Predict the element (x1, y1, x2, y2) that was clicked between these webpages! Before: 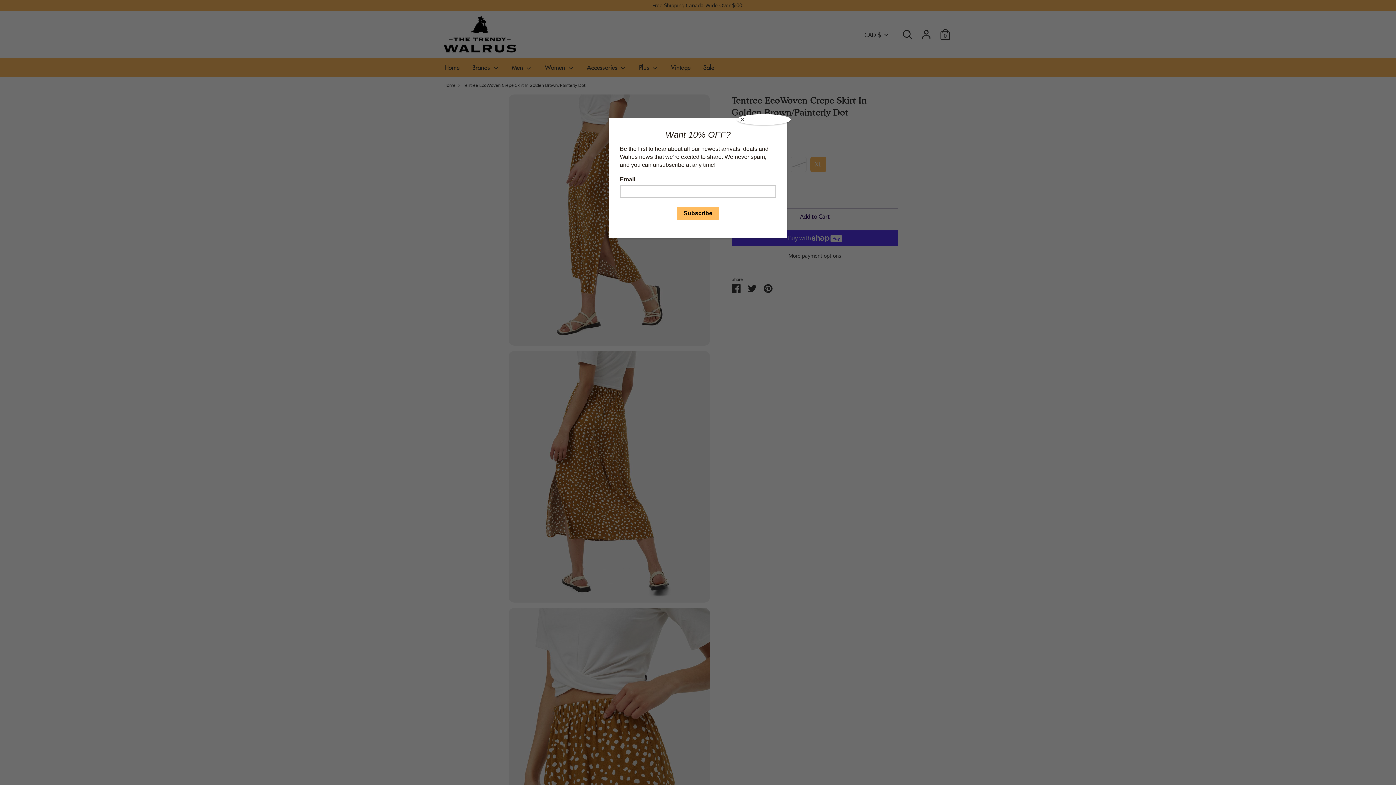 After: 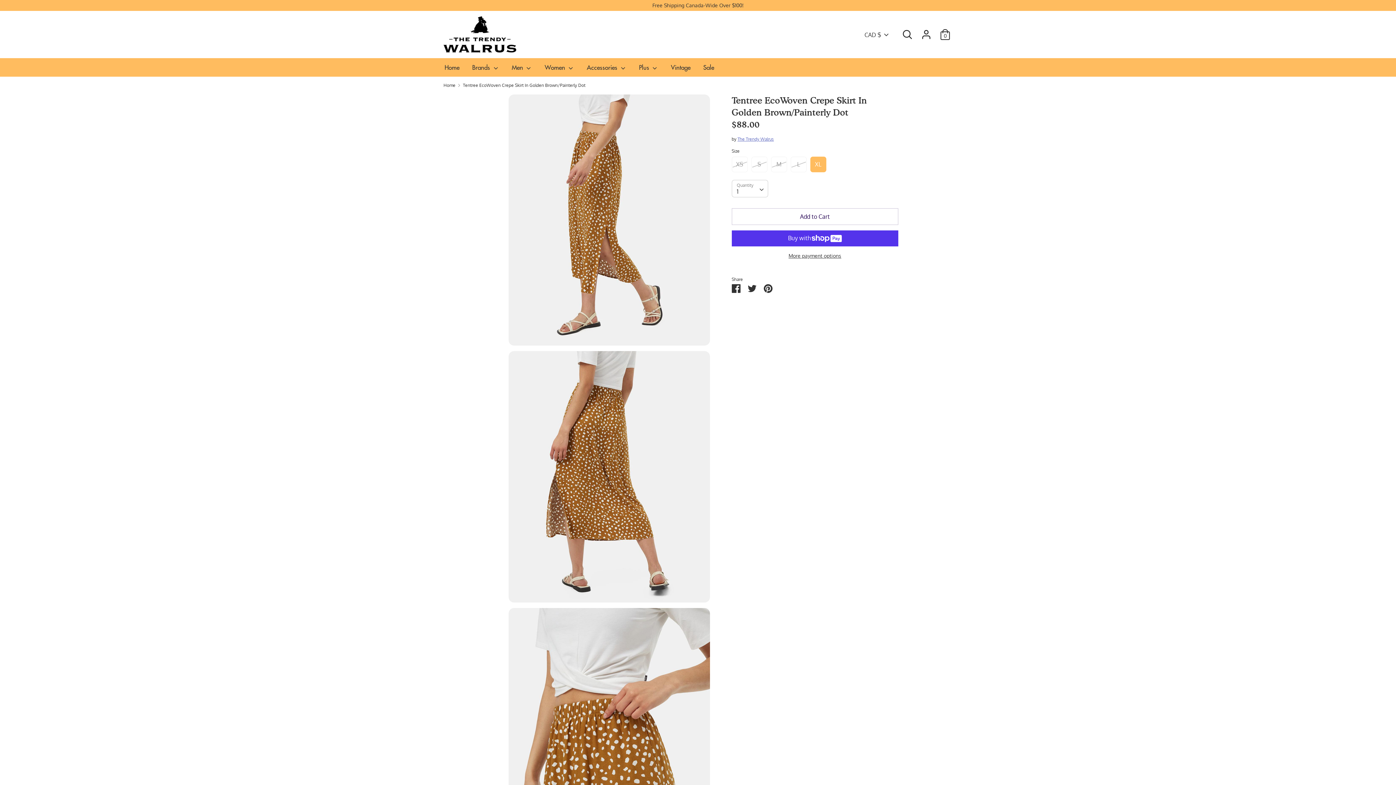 Action: bbox: (737, 114, 790, 125) label: Close